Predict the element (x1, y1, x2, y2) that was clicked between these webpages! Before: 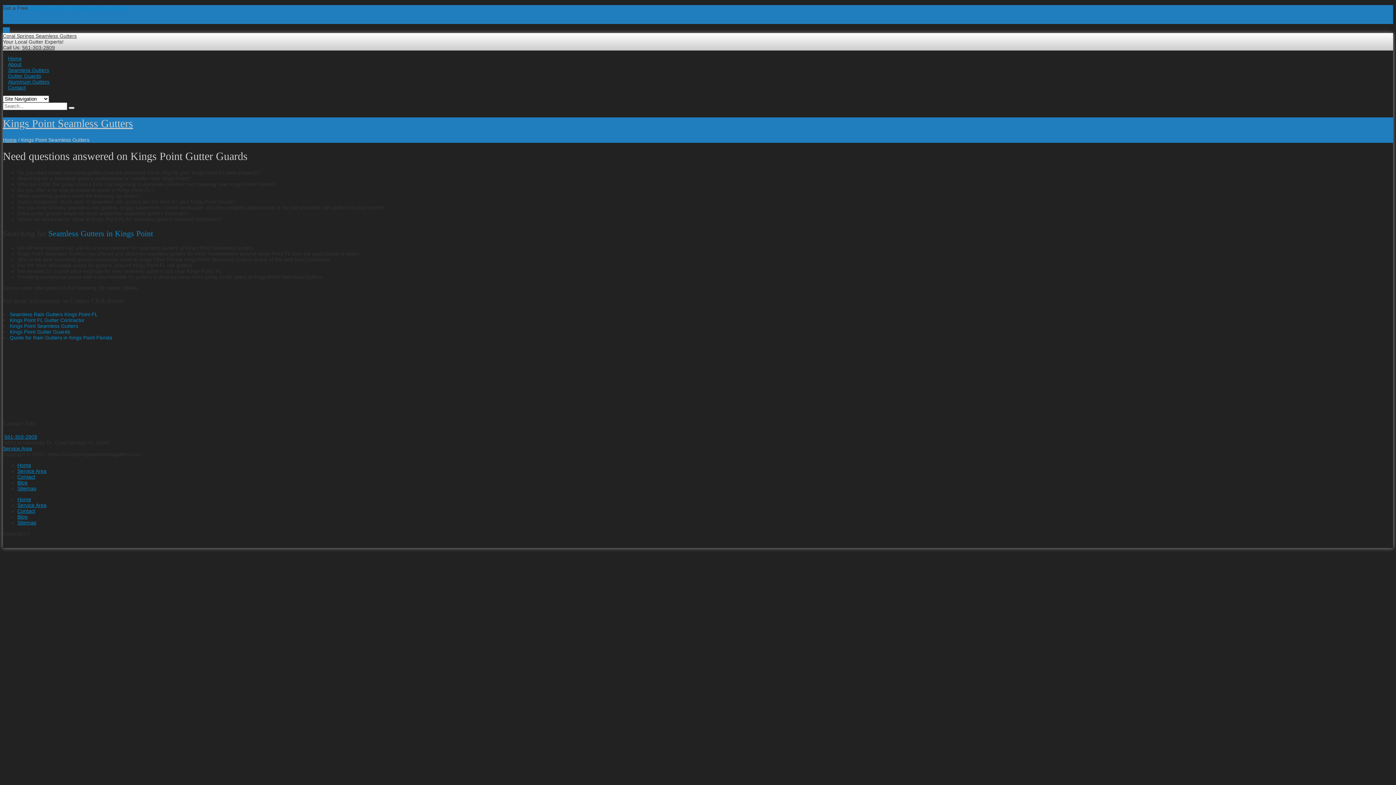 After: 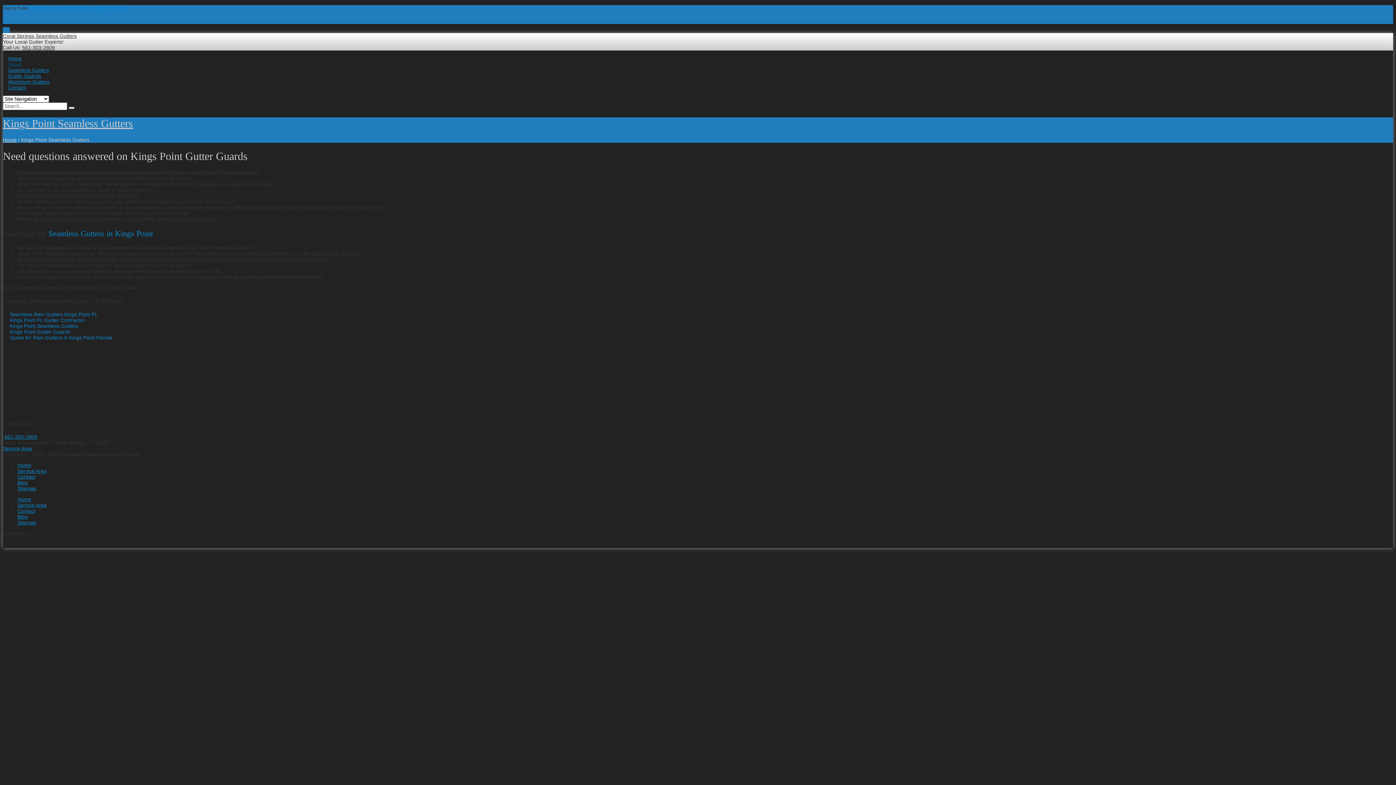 Action: bbox: (8, 61, 21, 67) label: About